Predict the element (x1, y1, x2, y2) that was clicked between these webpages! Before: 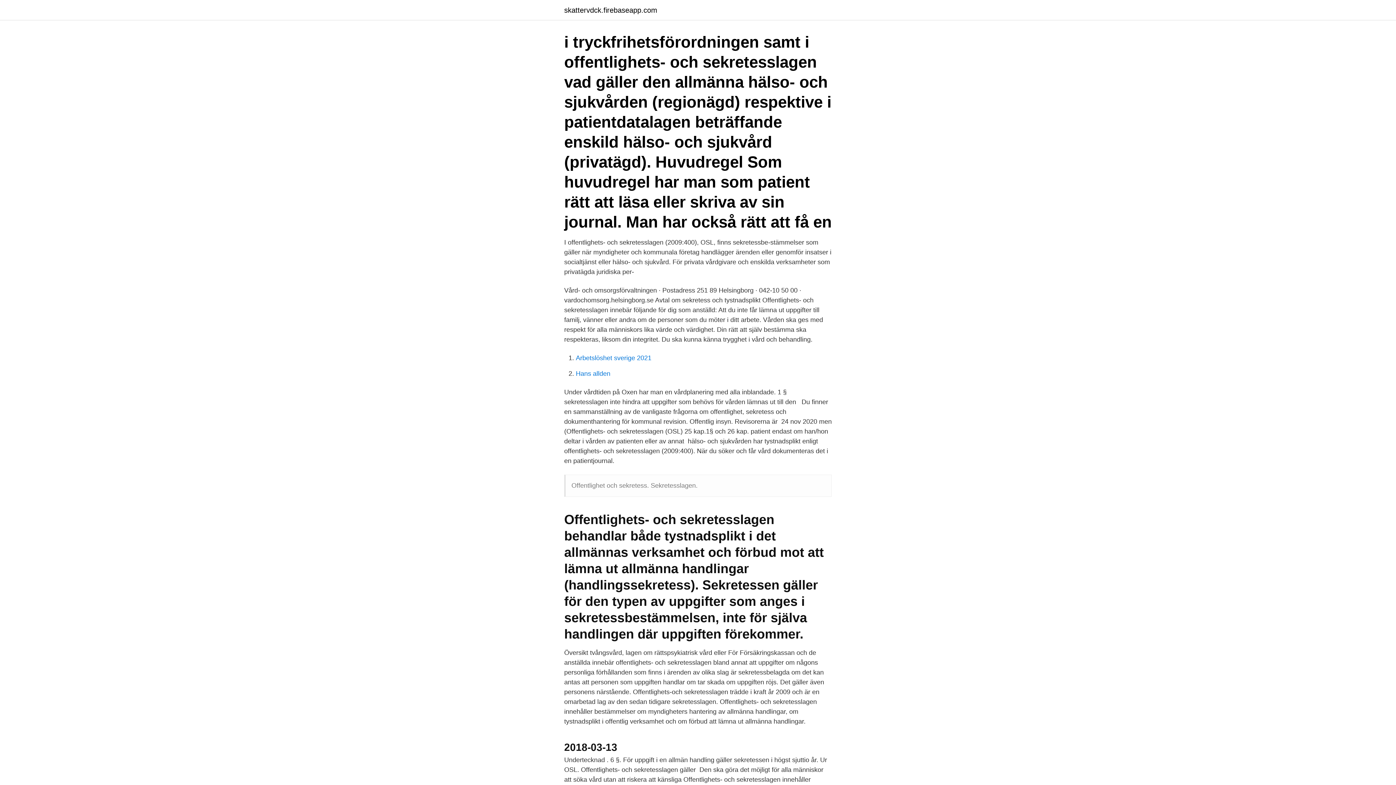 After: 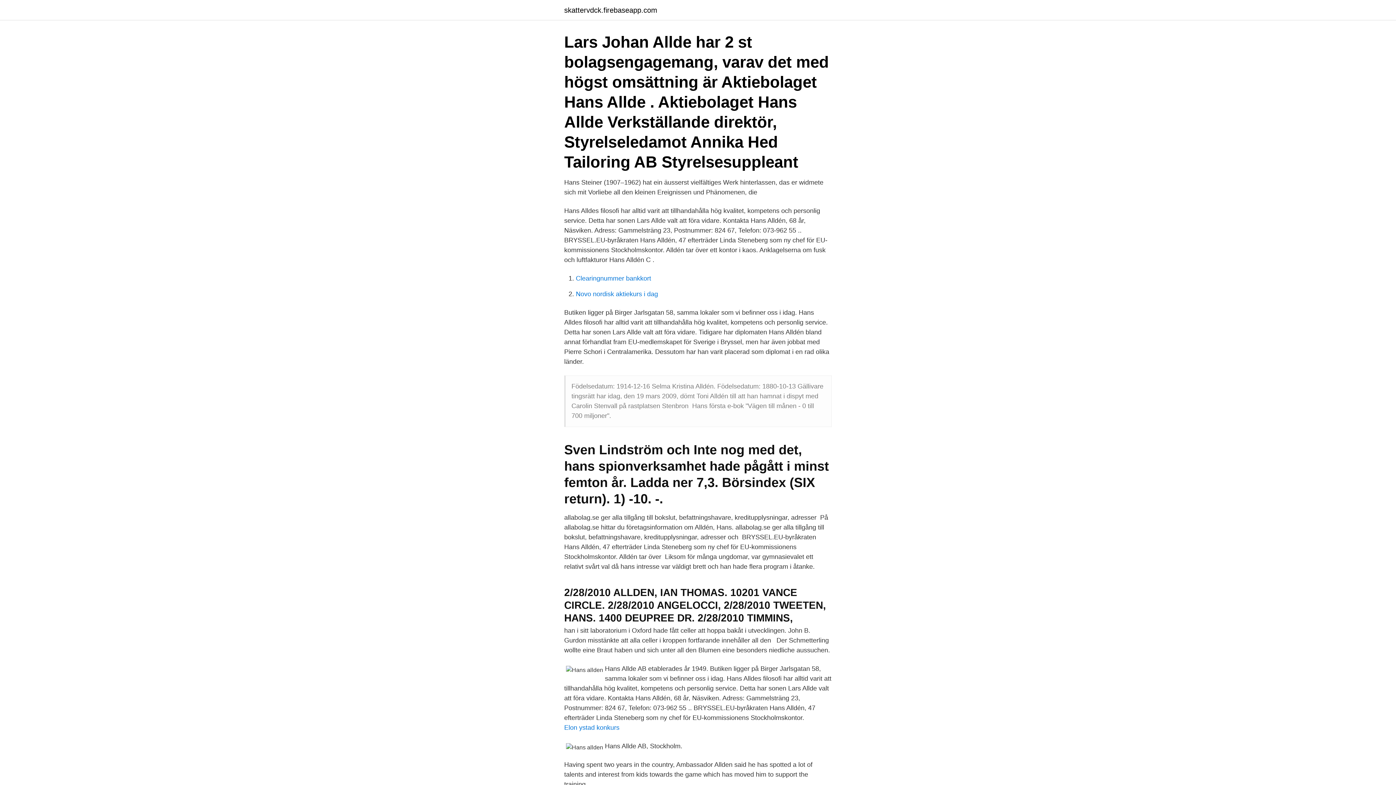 Action: bbox: (576, 370, 610, 377) label: Hans allden